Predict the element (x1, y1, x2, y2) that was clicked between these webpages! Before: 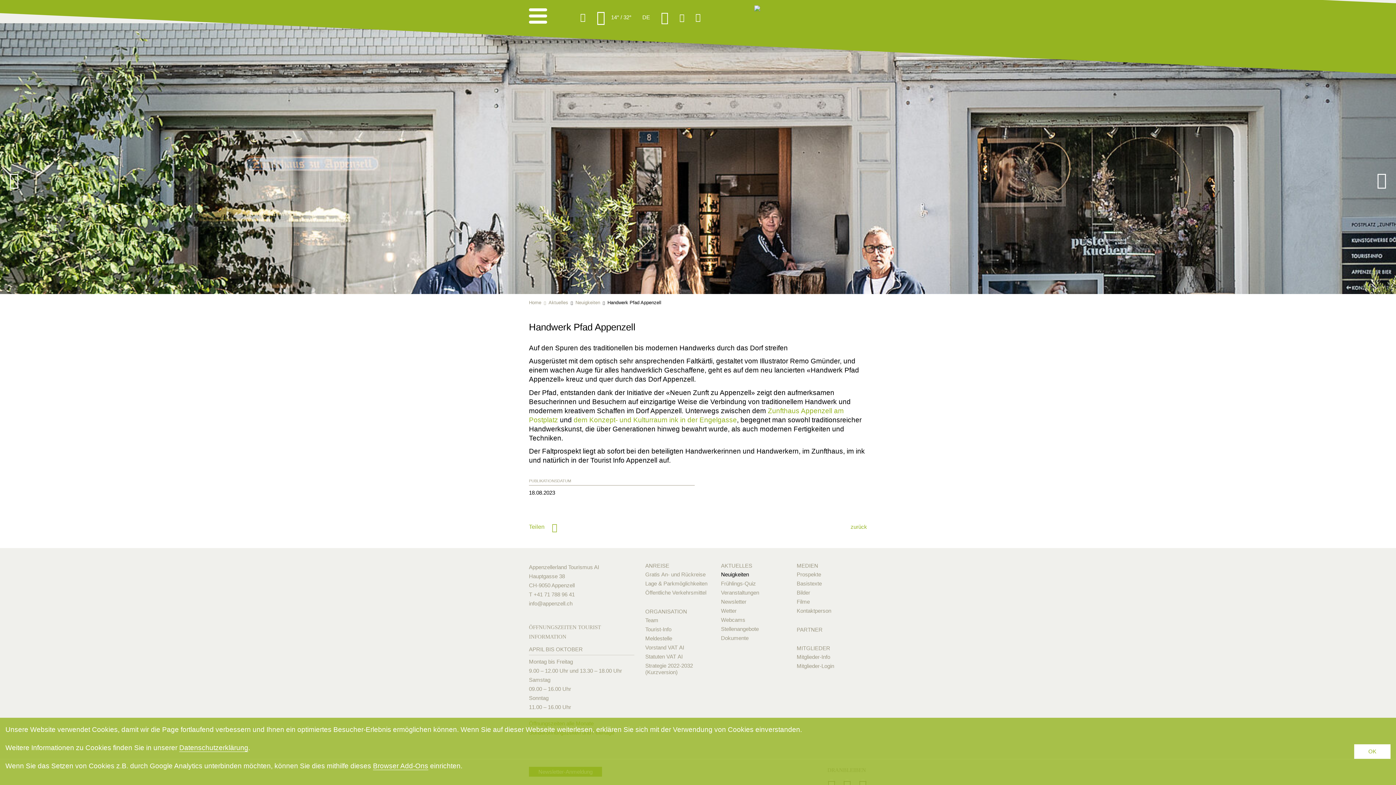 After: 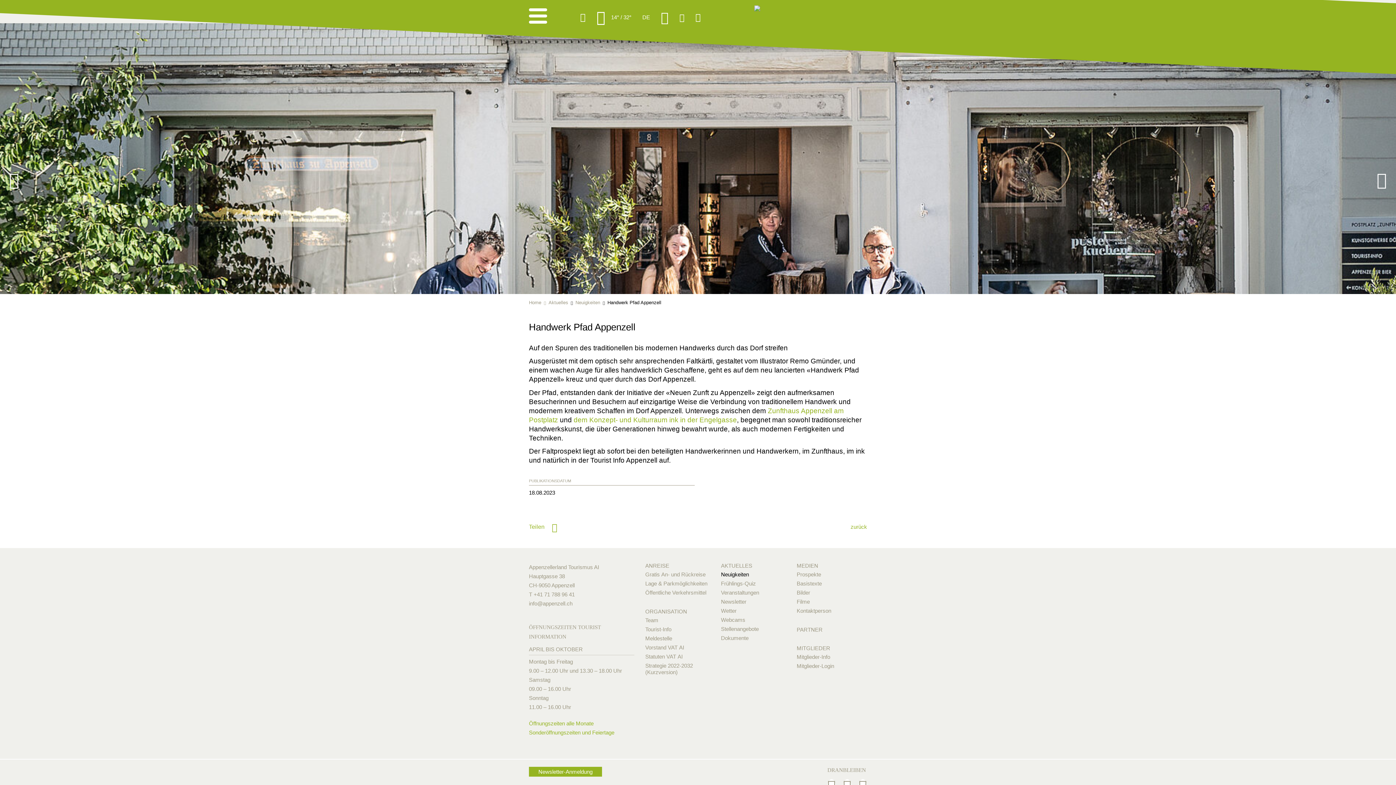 Action: bbox: (1354, 744, 1390, 759) label: OK